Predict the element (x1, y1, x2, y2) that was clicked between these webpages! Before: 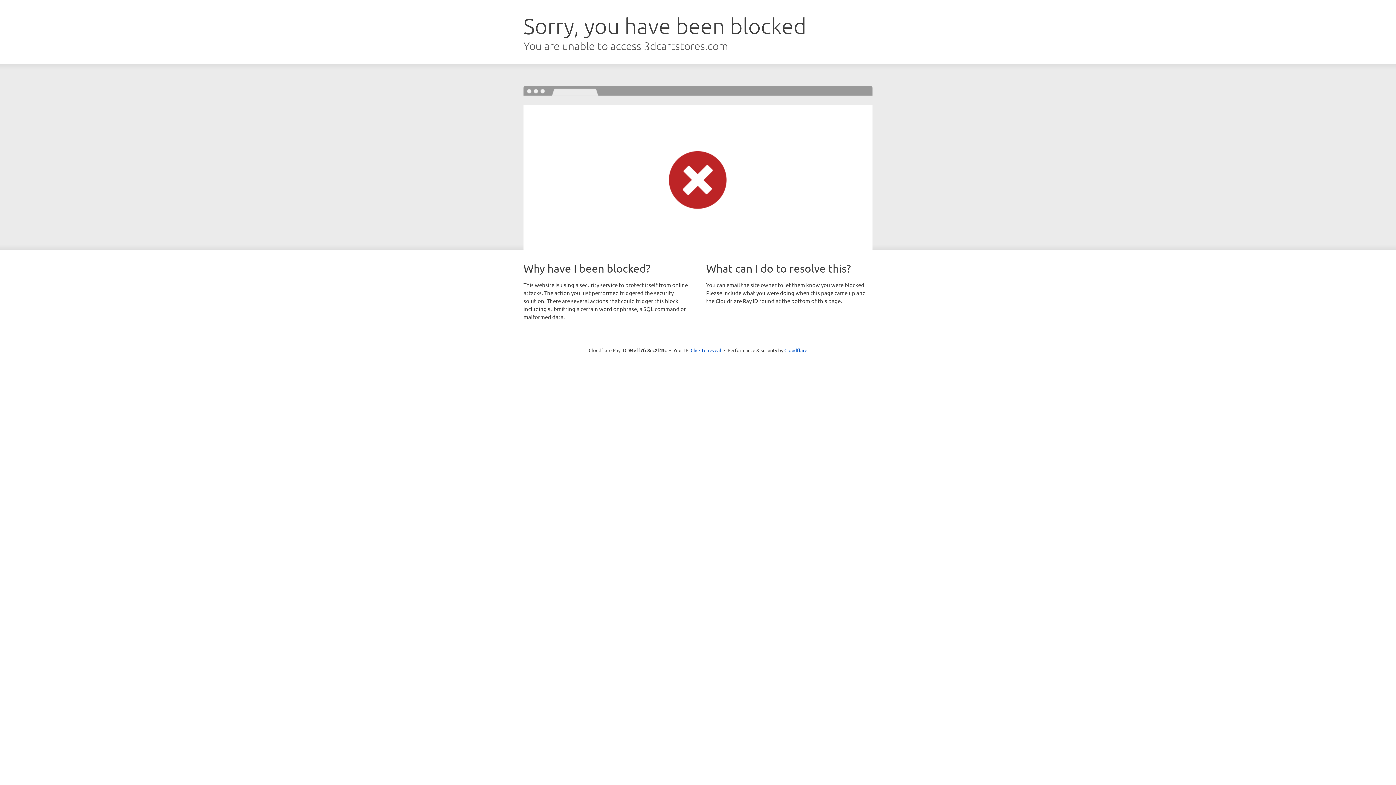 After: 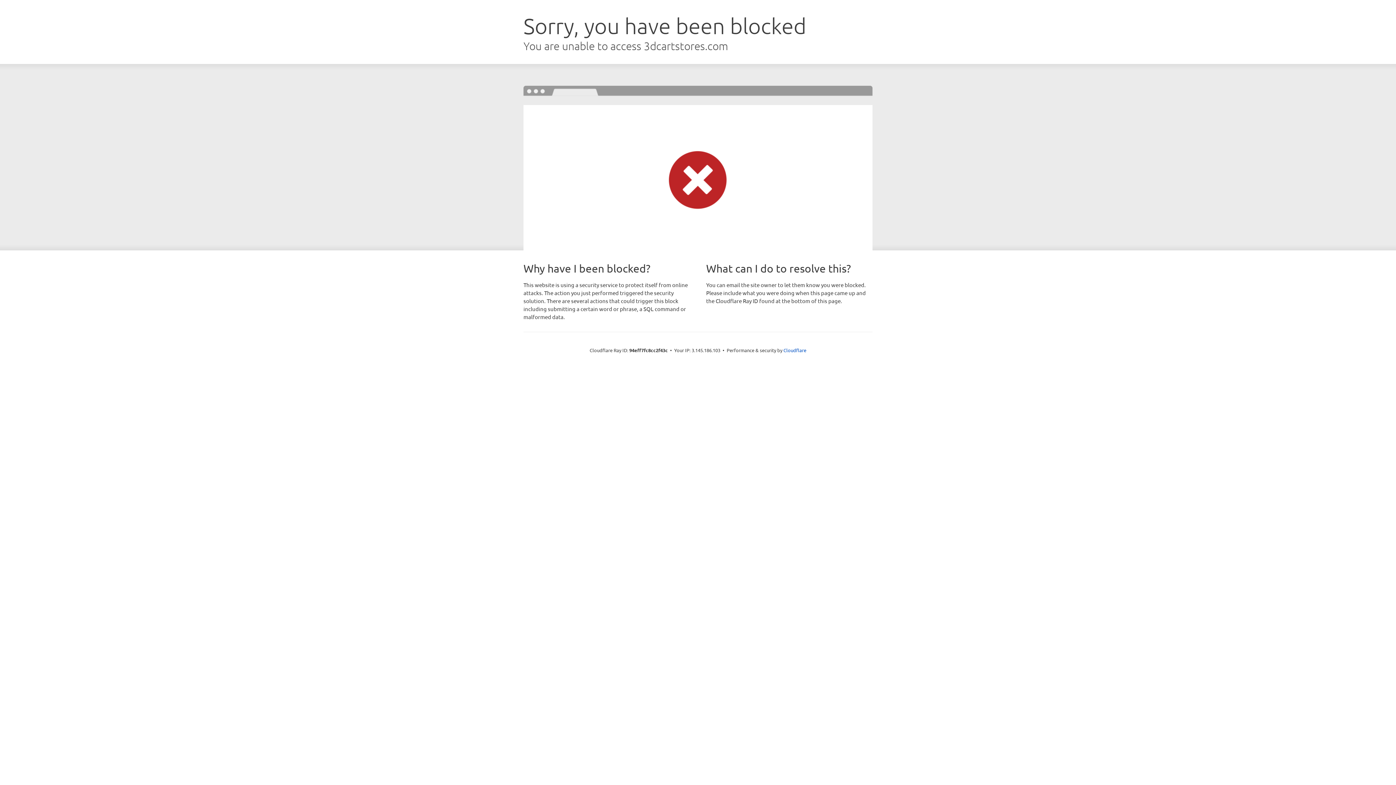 Action: bbox: (690, 346, 721, 353) label: Click to reveal